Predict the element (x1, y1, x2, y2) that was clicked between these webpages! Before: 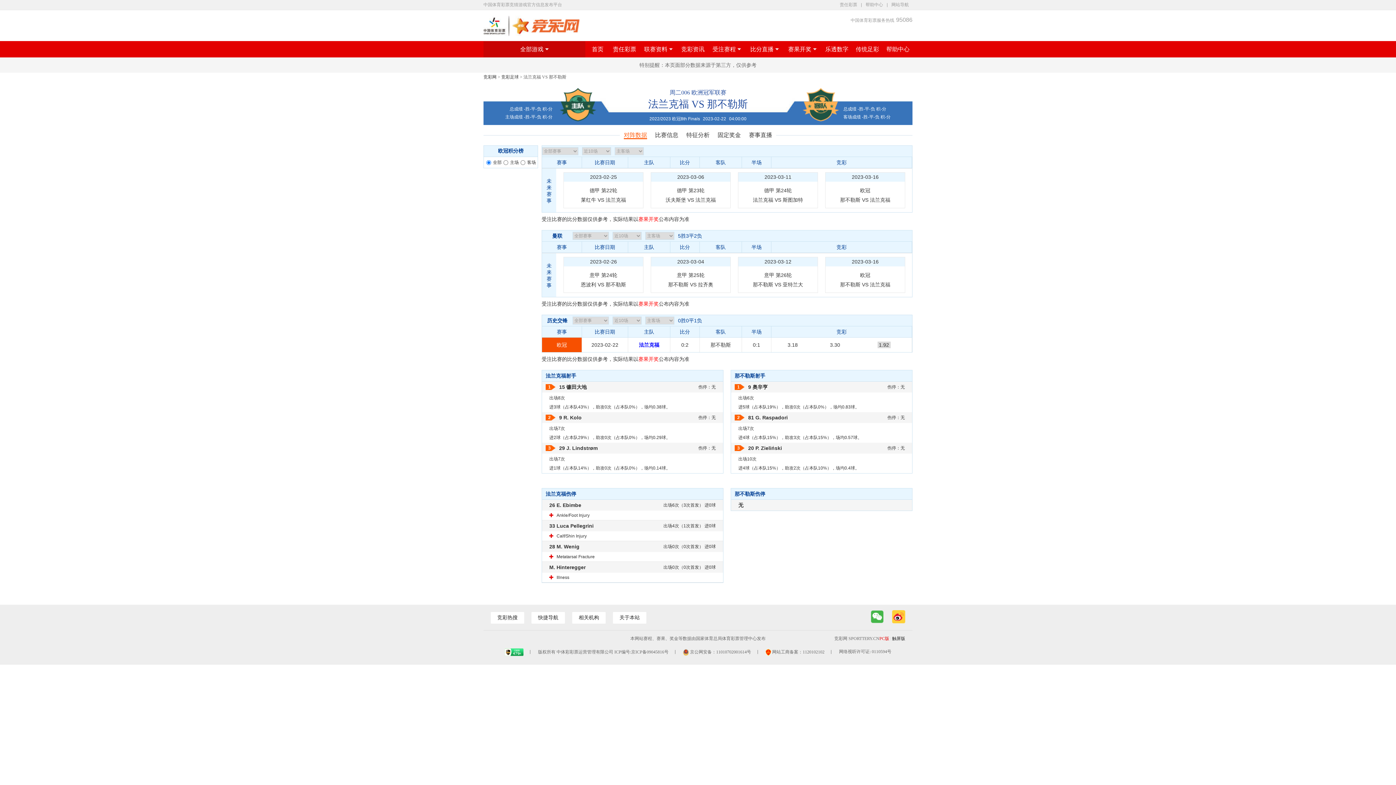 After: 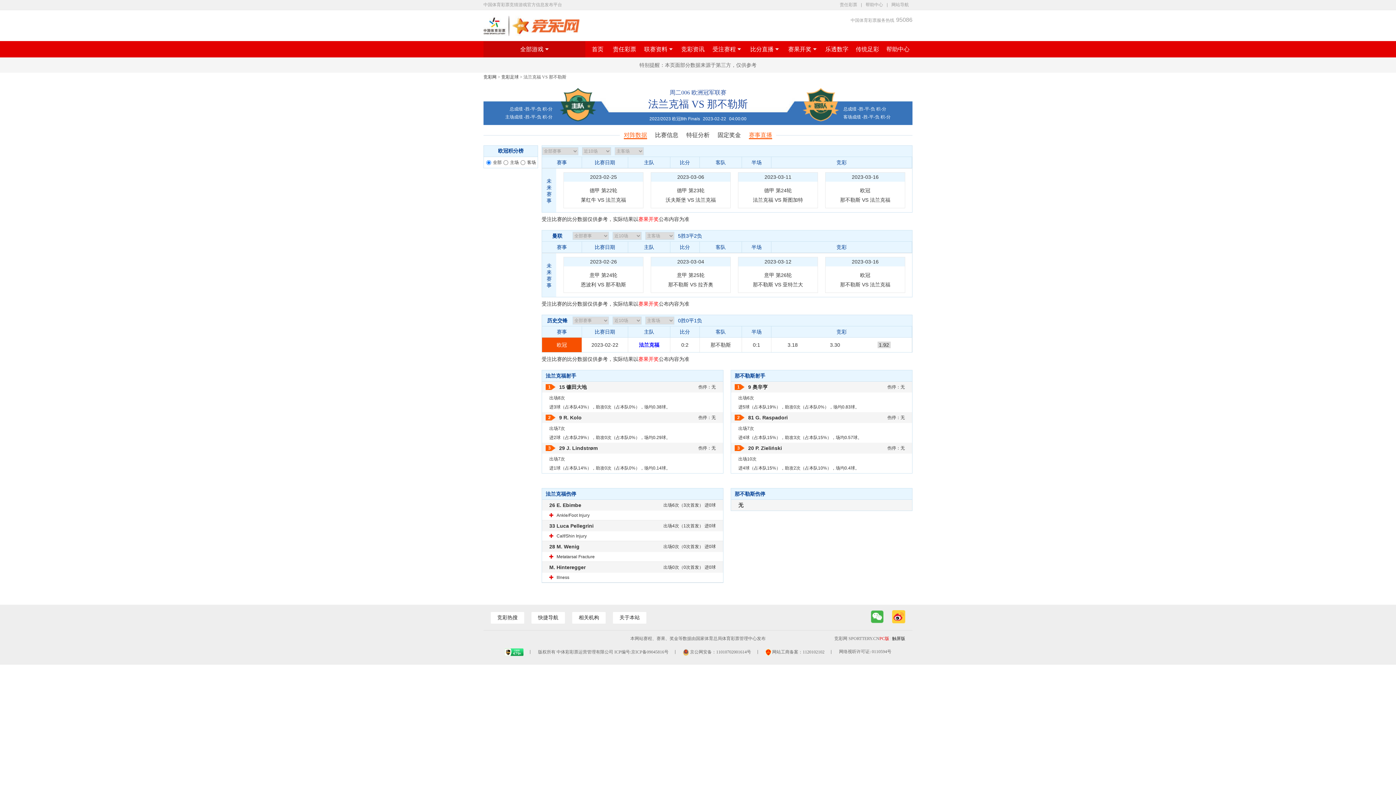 Action: label: 赛事直播 bbox: (749, 132, 772, 138)